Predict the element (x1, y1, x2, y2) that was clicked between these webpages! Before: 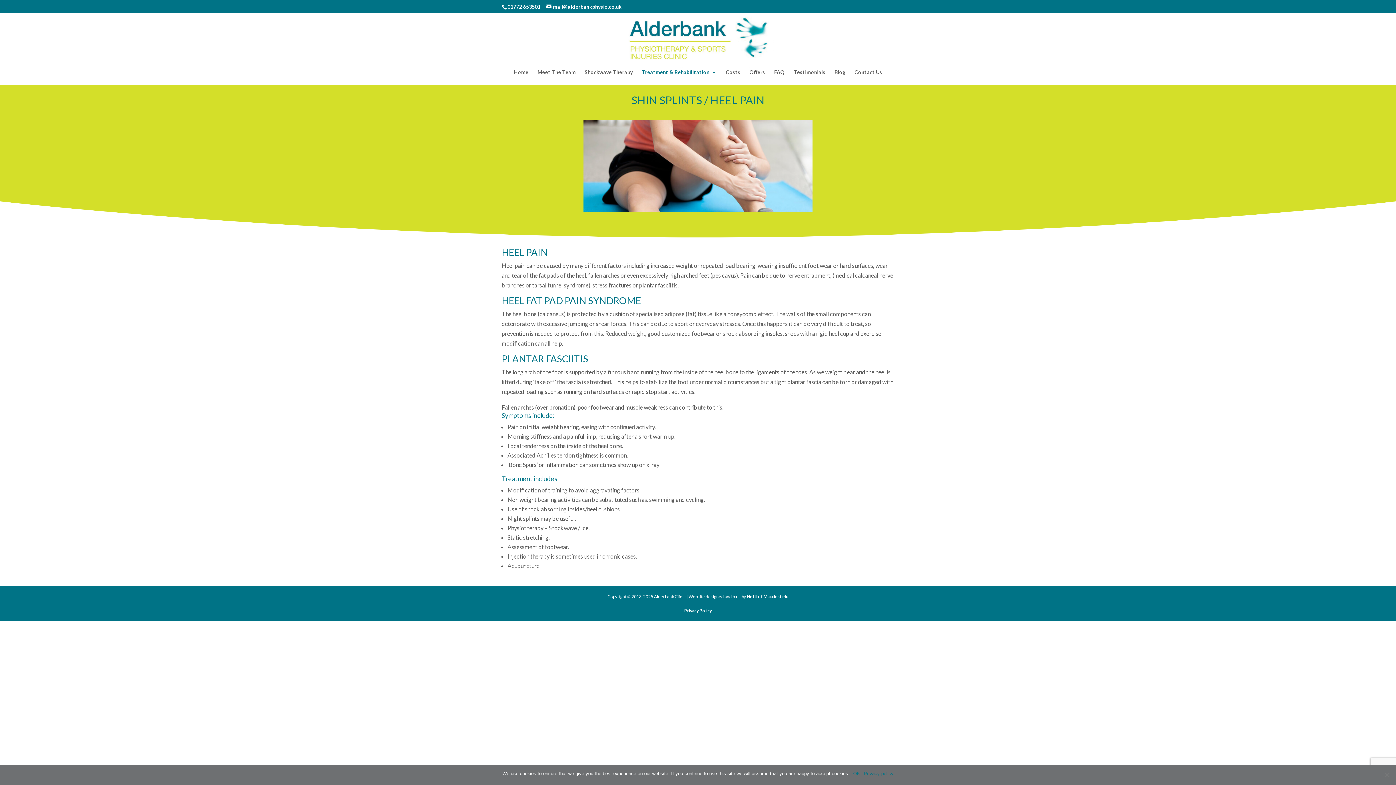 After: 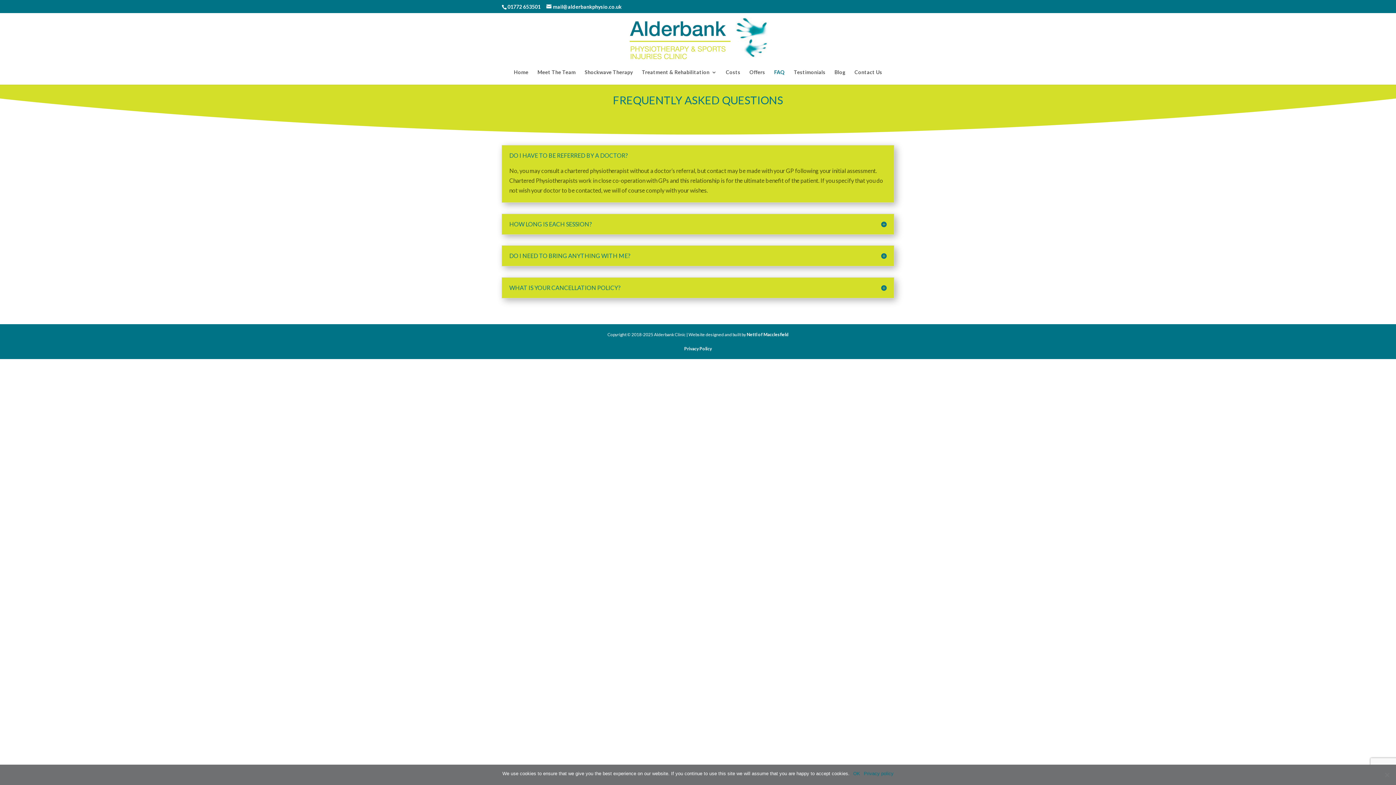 Action: bbox: (774, 69, 784, 84) label: FAQ